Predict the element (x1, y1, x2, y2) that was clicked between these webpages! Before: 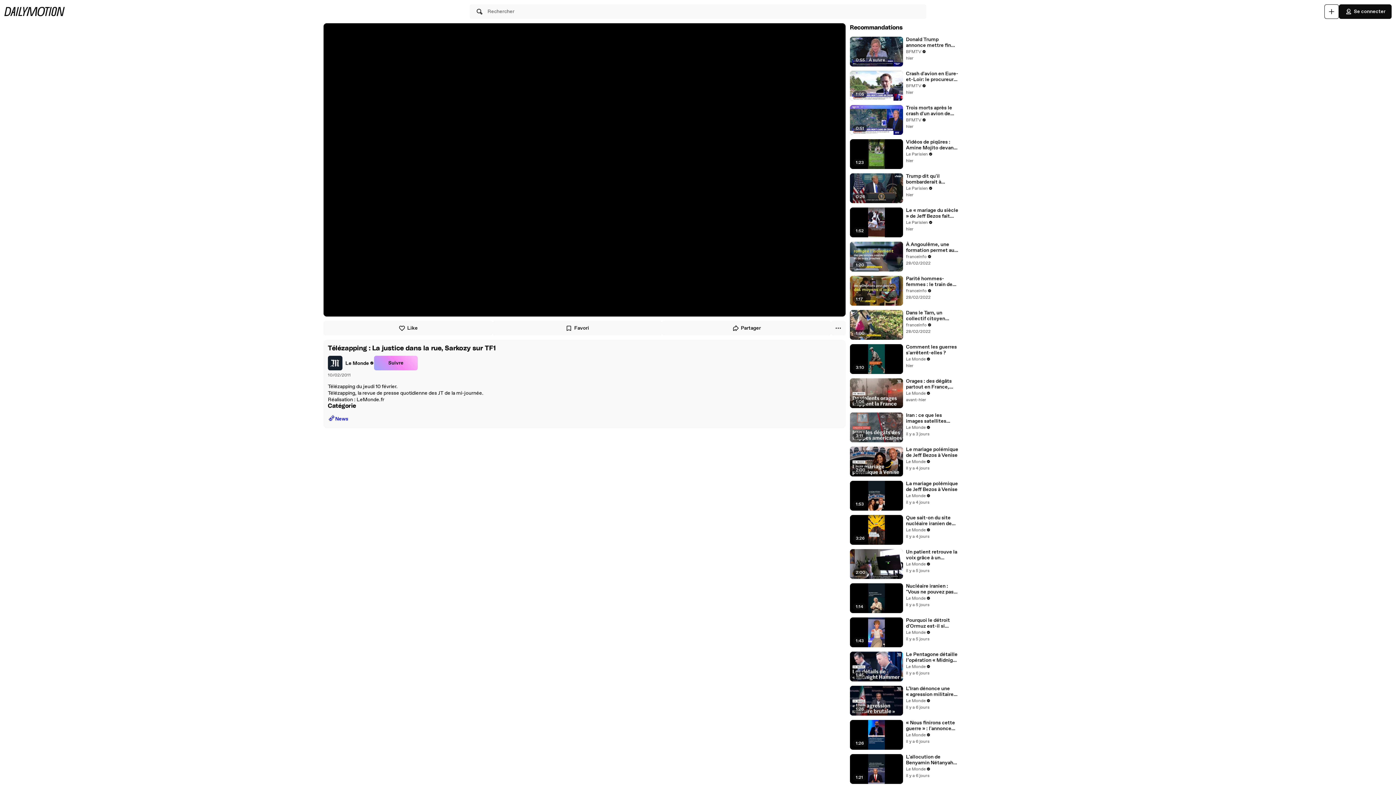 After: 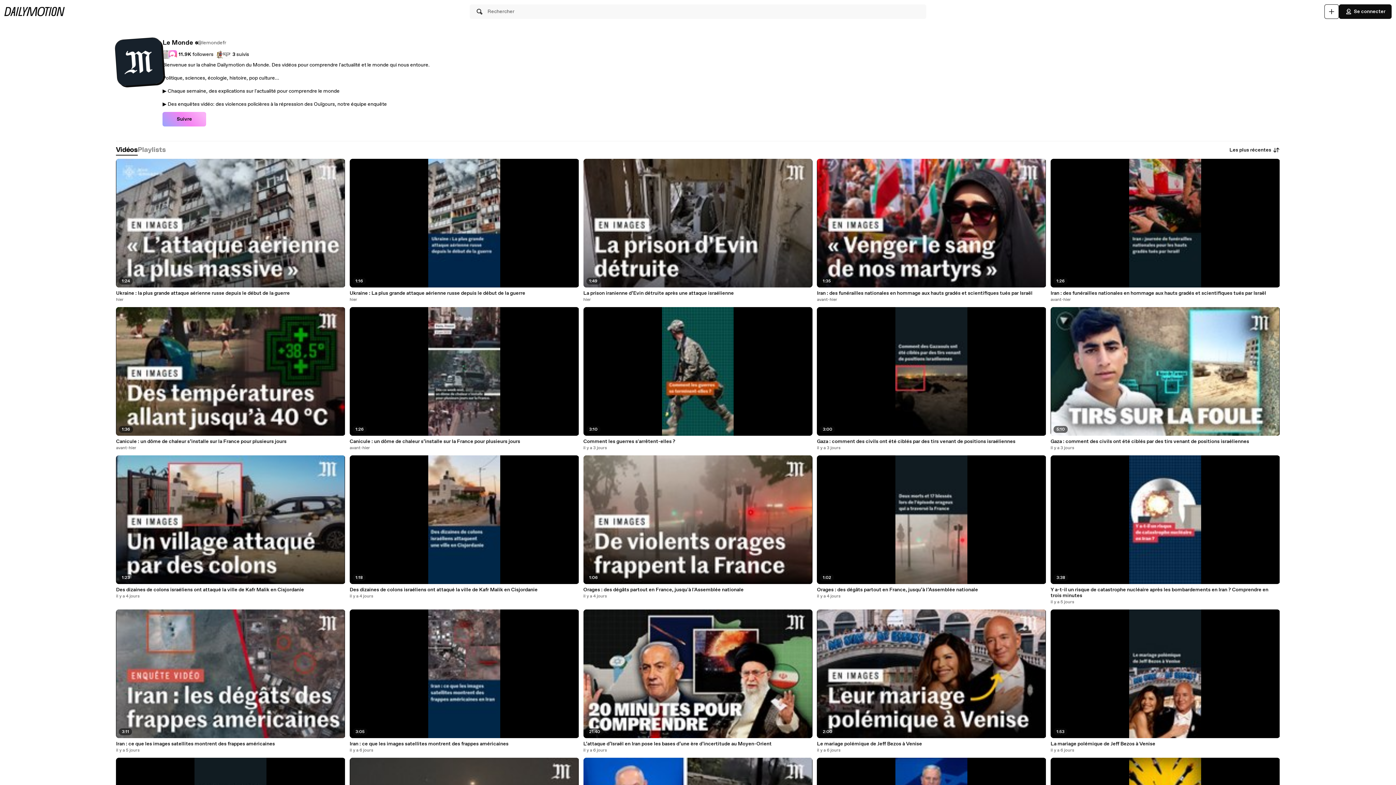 Action: label: Le Monde bbox: (328, 356, 374, 370)